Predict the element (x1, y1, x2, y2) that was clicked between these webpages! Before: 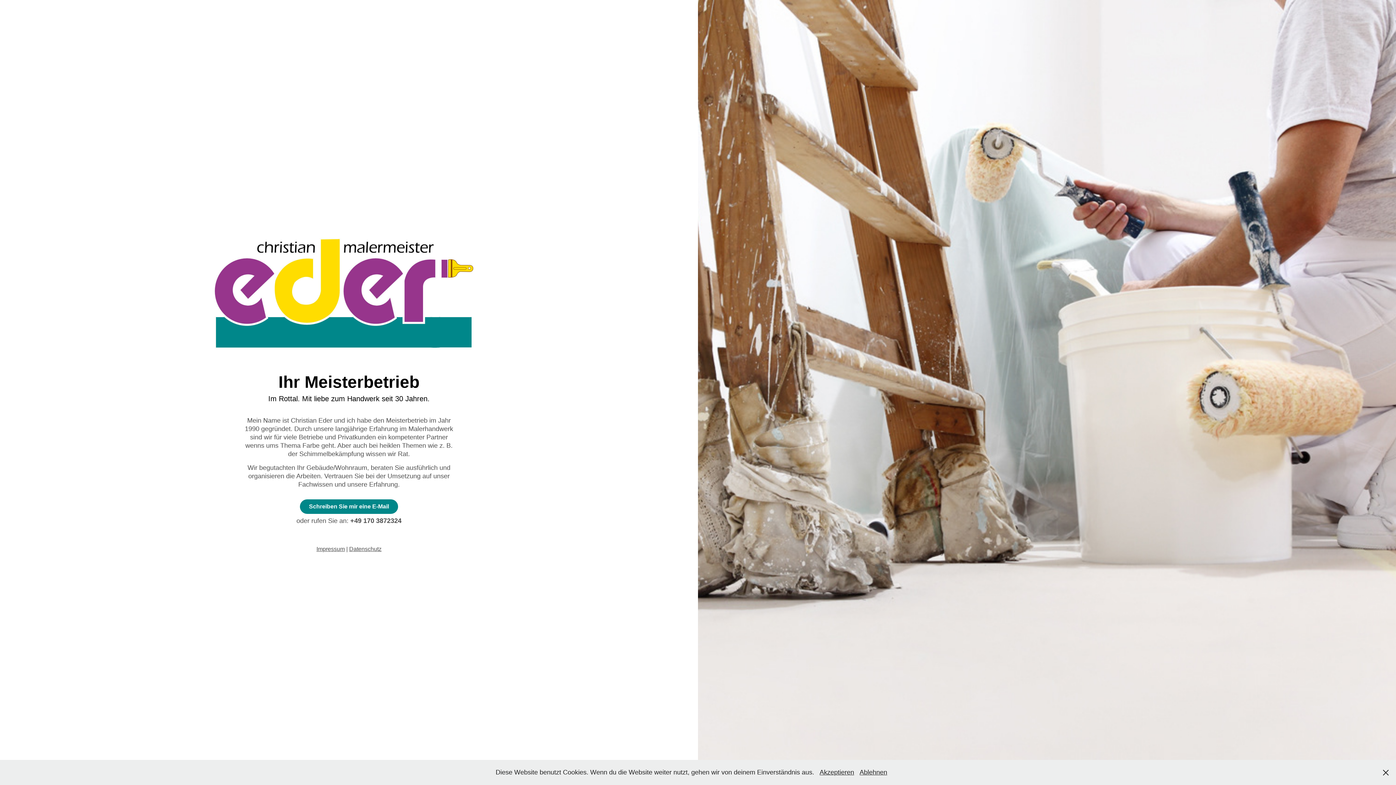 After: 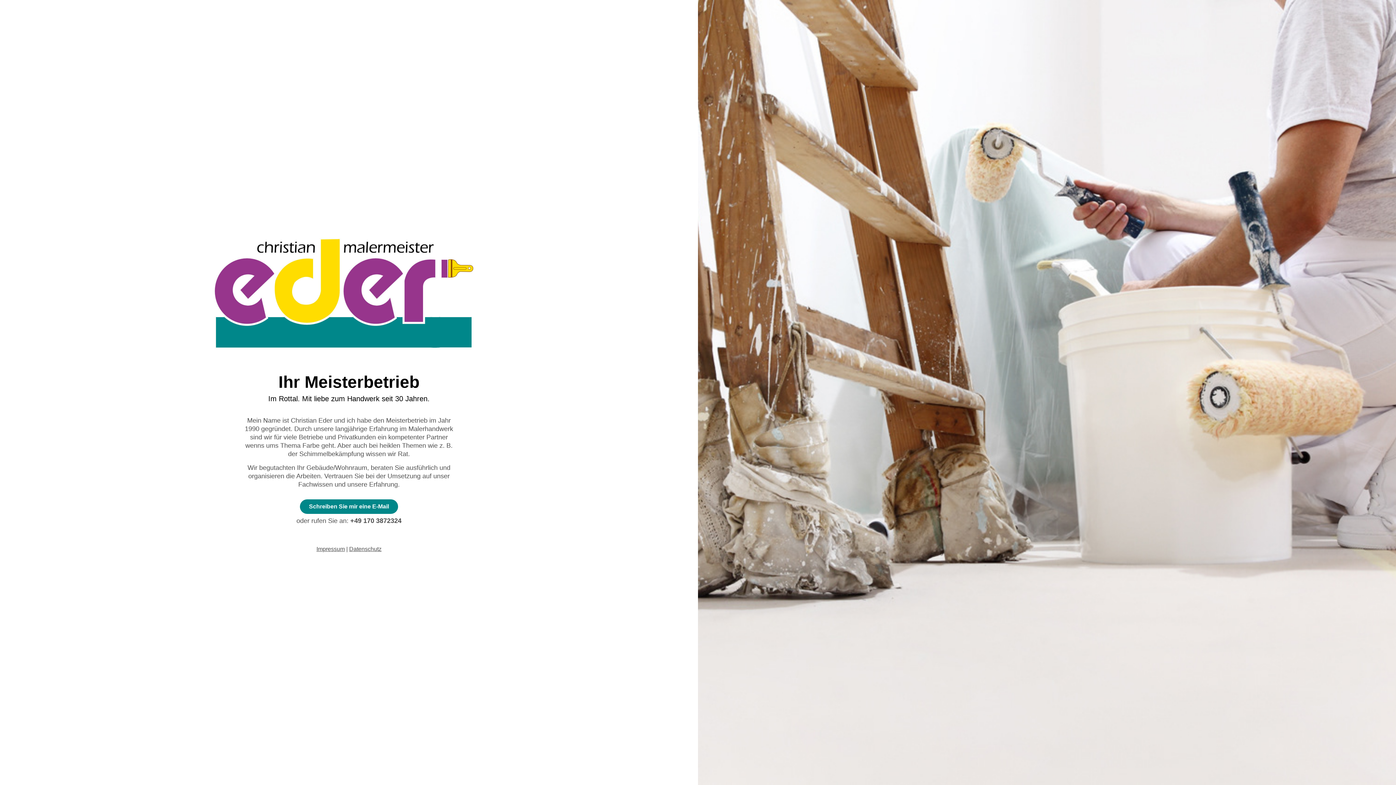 Action: label: Ablehnen bbox: (859, 769, 887, 776)